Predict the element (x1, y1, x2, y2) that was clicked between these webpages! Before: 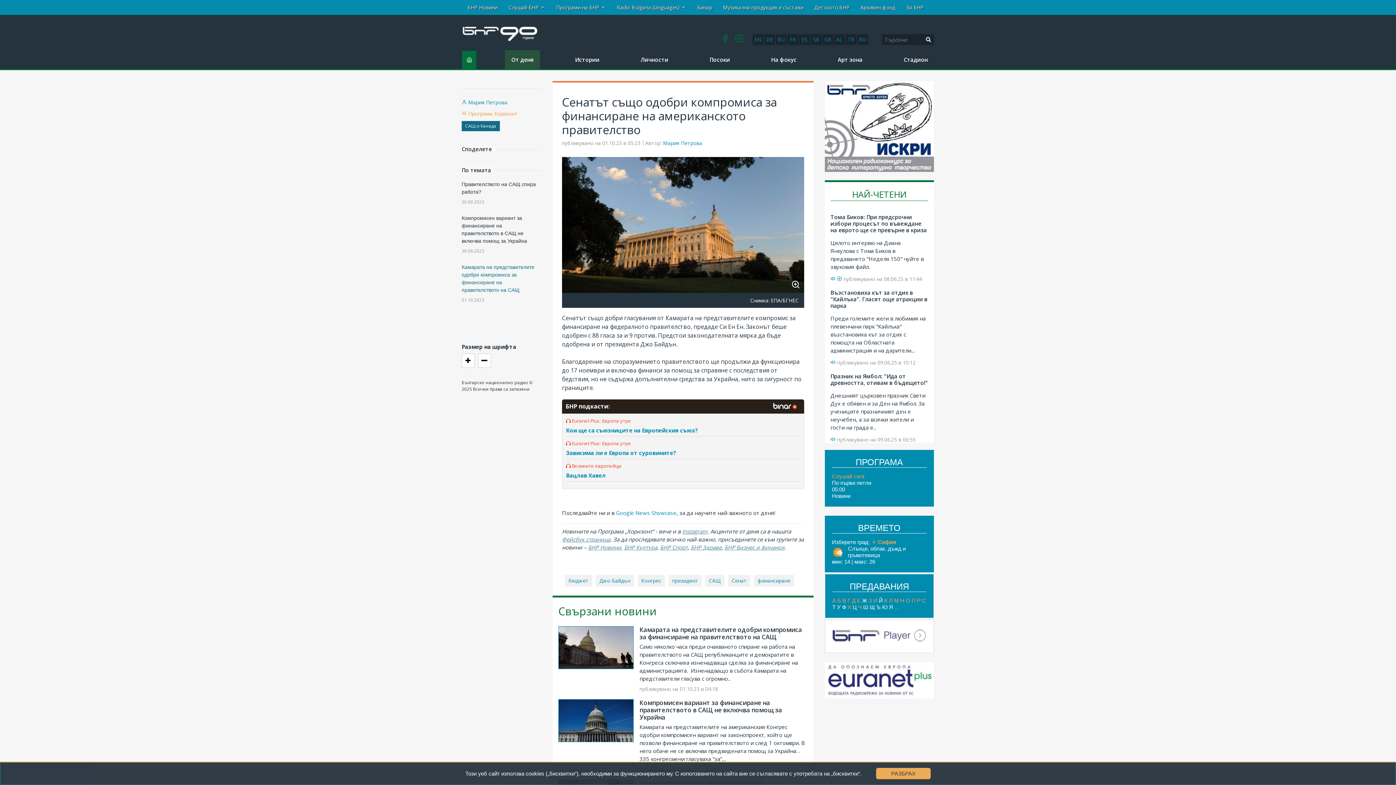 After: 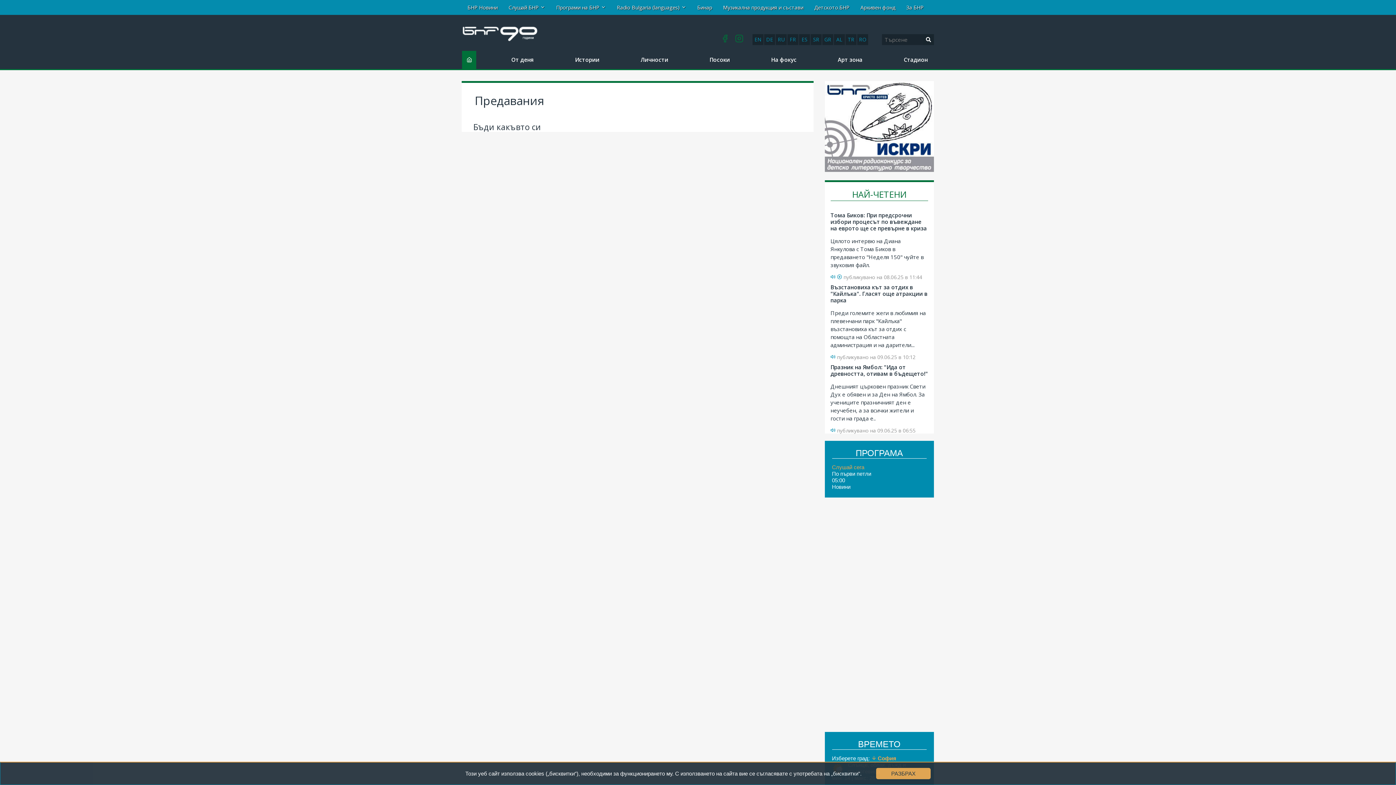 Action: label: Б bbox: (837, 597, 841, 604)